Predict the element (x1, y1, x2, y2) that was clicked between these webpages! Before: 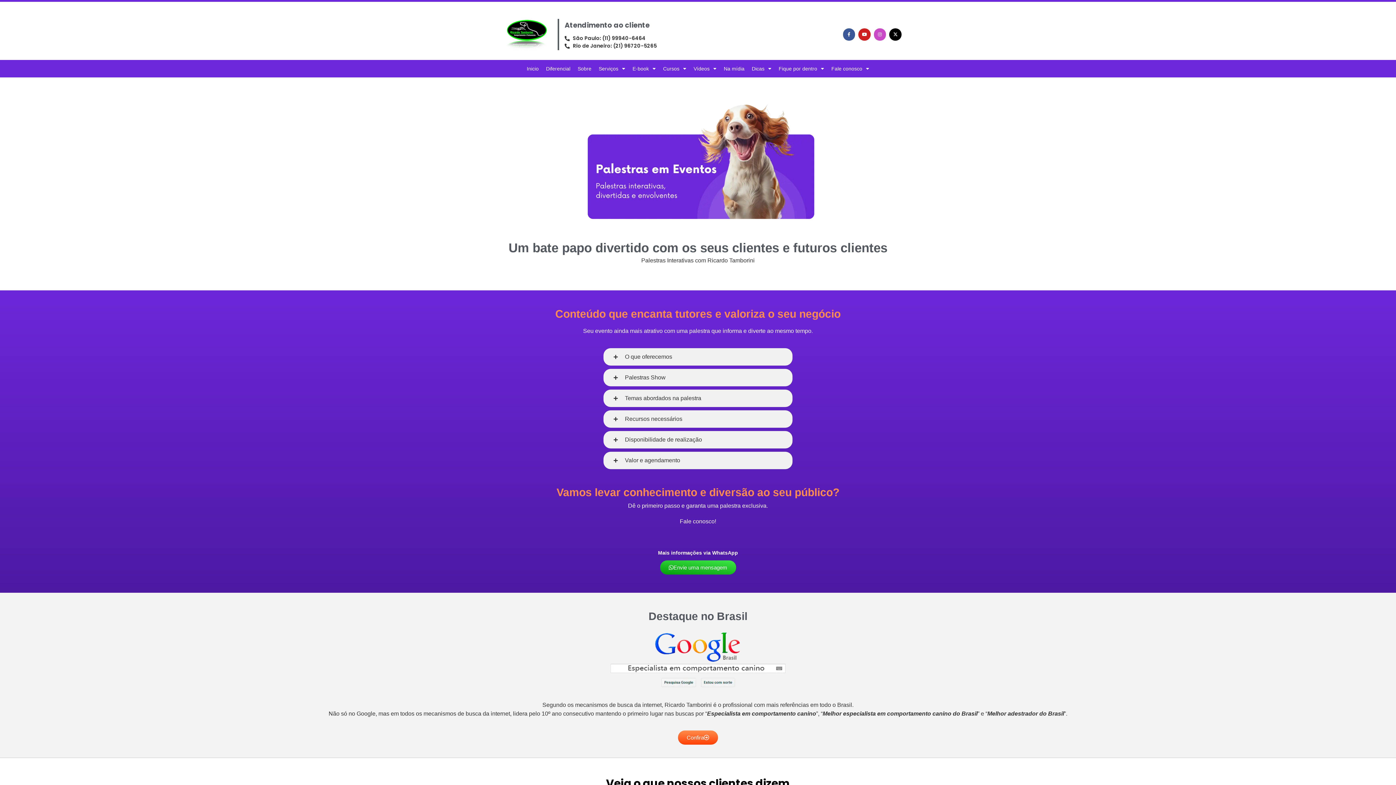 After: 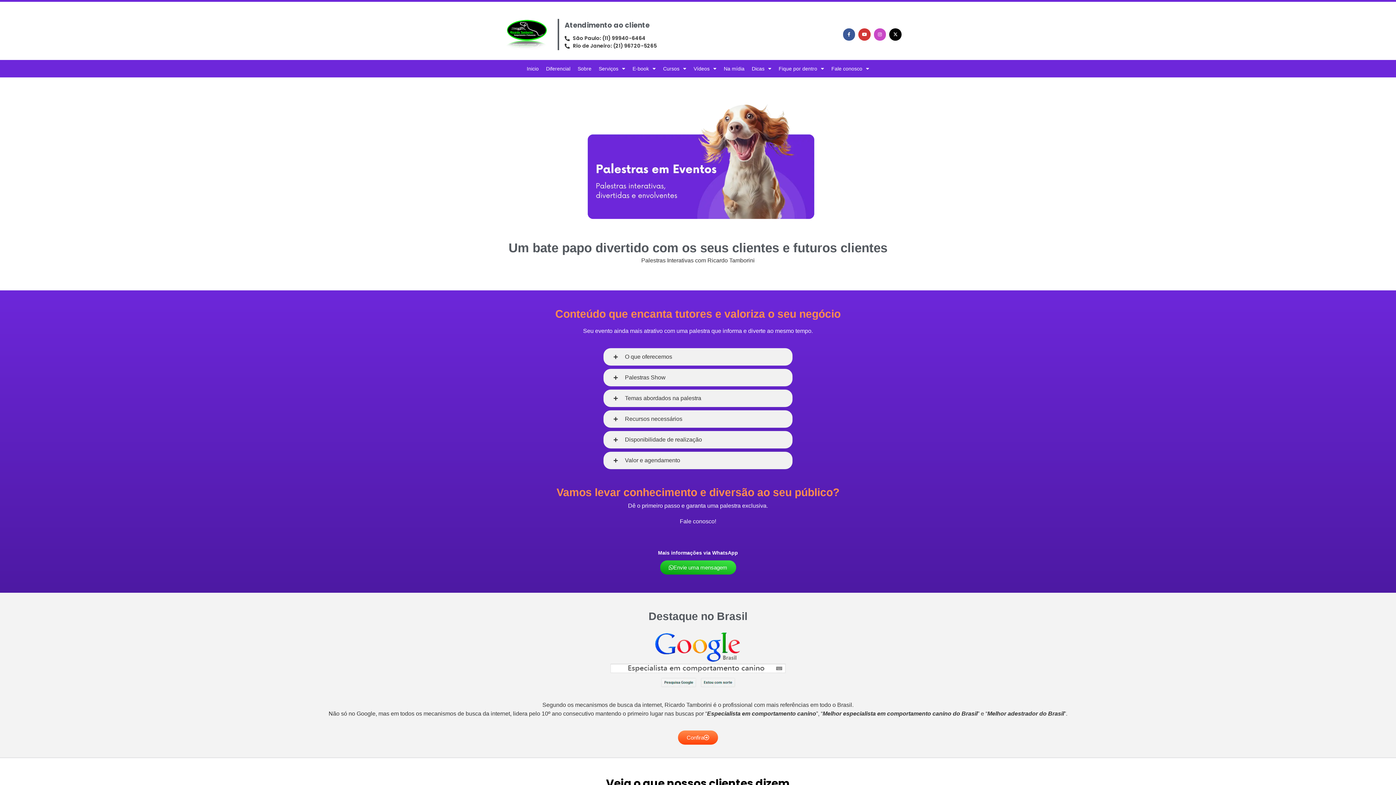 Action: label: Youtube bbox: (858, 28, 870, 40)